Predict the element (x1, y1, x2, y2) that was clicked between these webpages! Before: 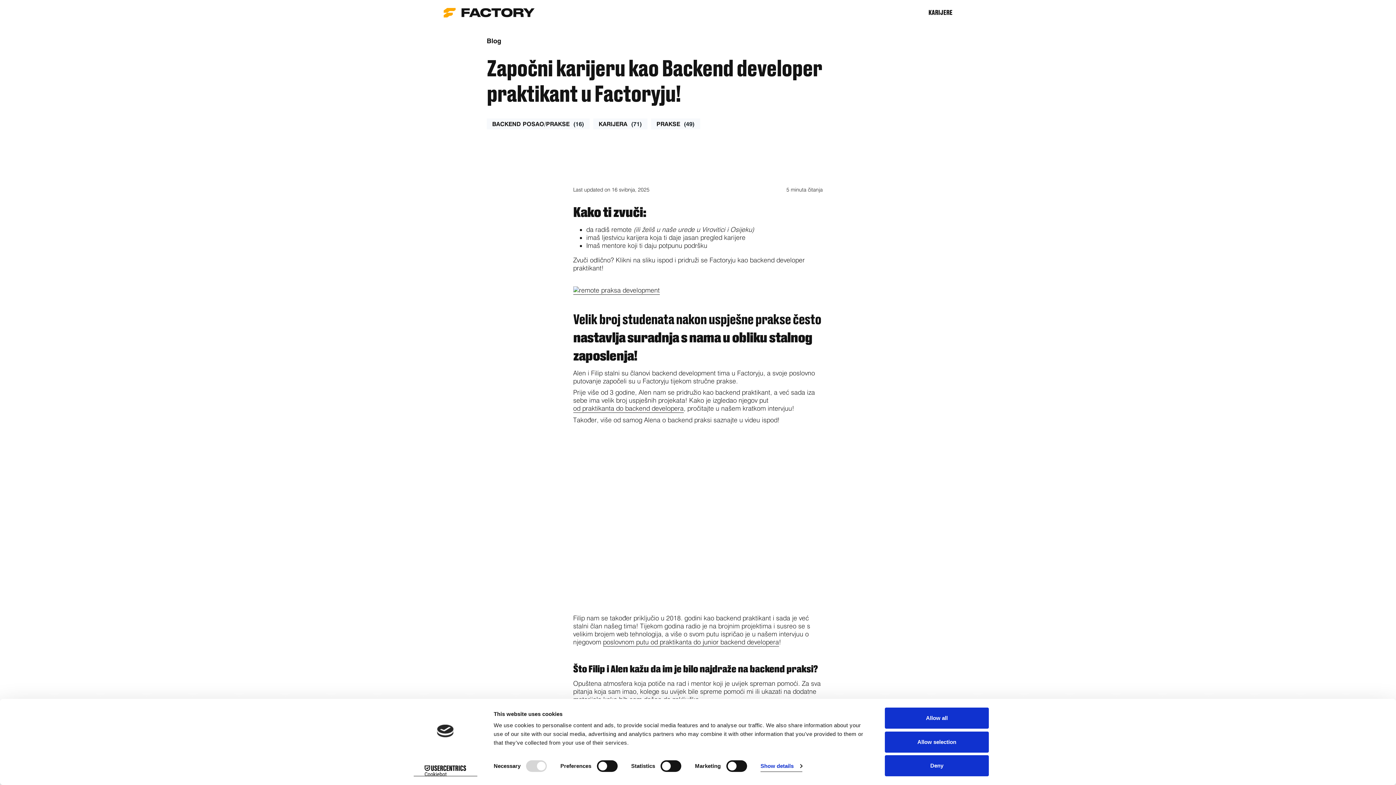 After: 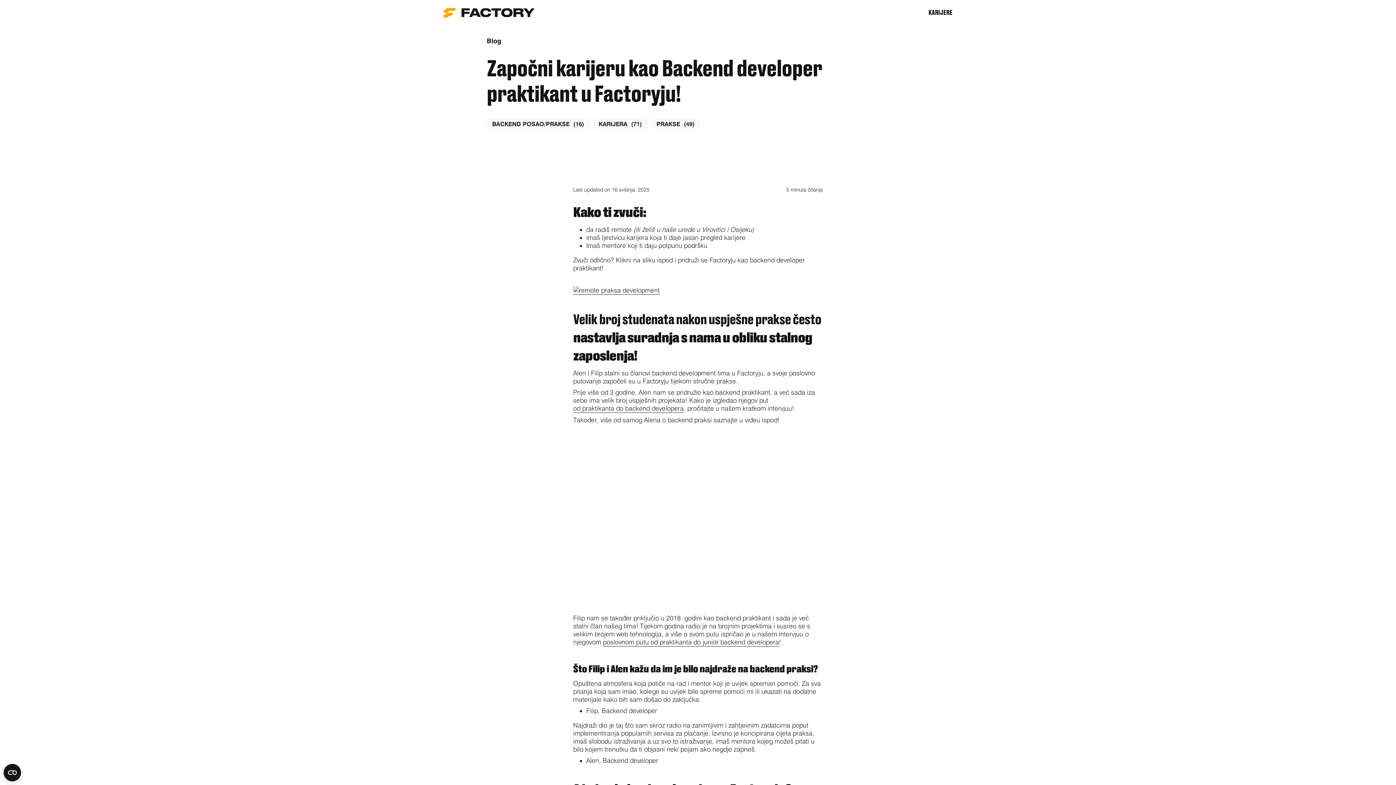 Action: bbox: (885, 755, 989, 776) label: Deny